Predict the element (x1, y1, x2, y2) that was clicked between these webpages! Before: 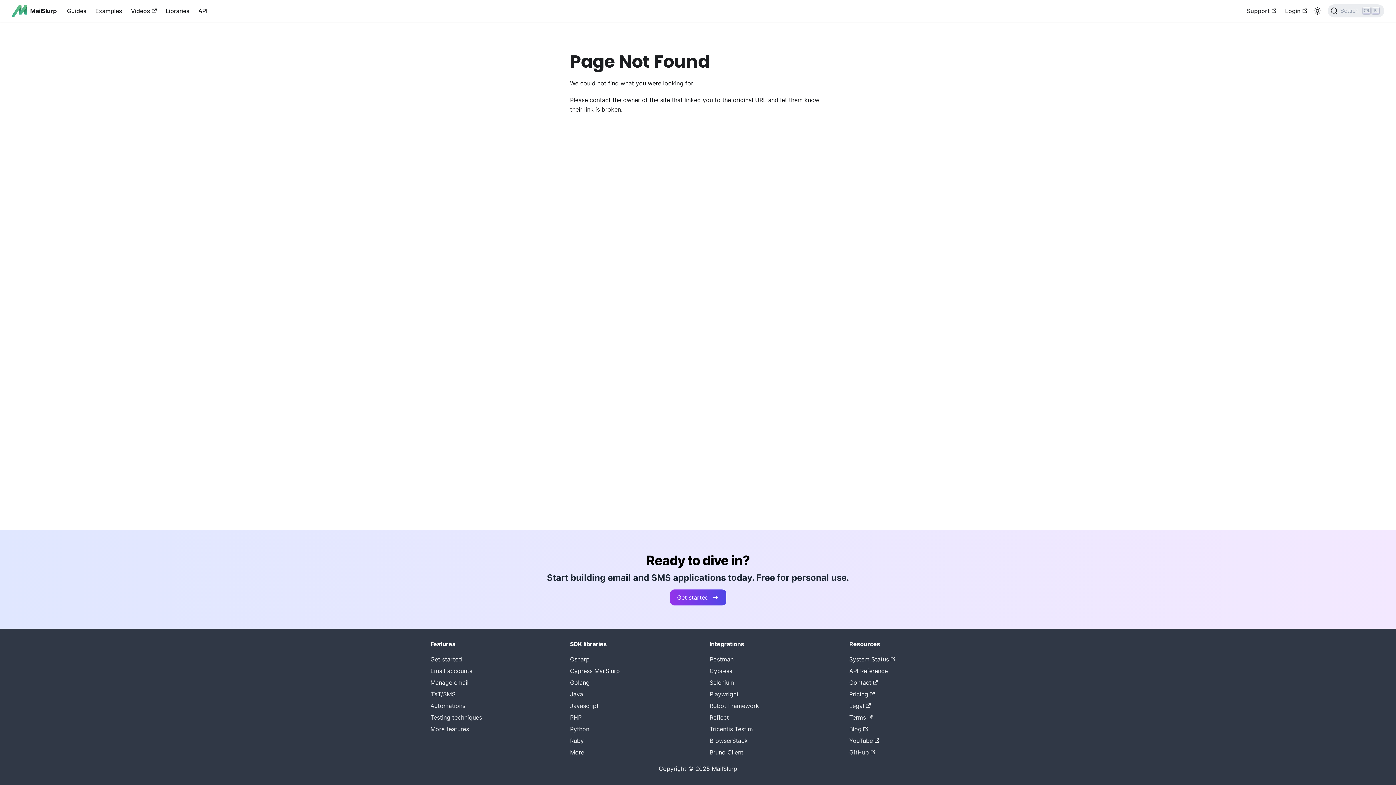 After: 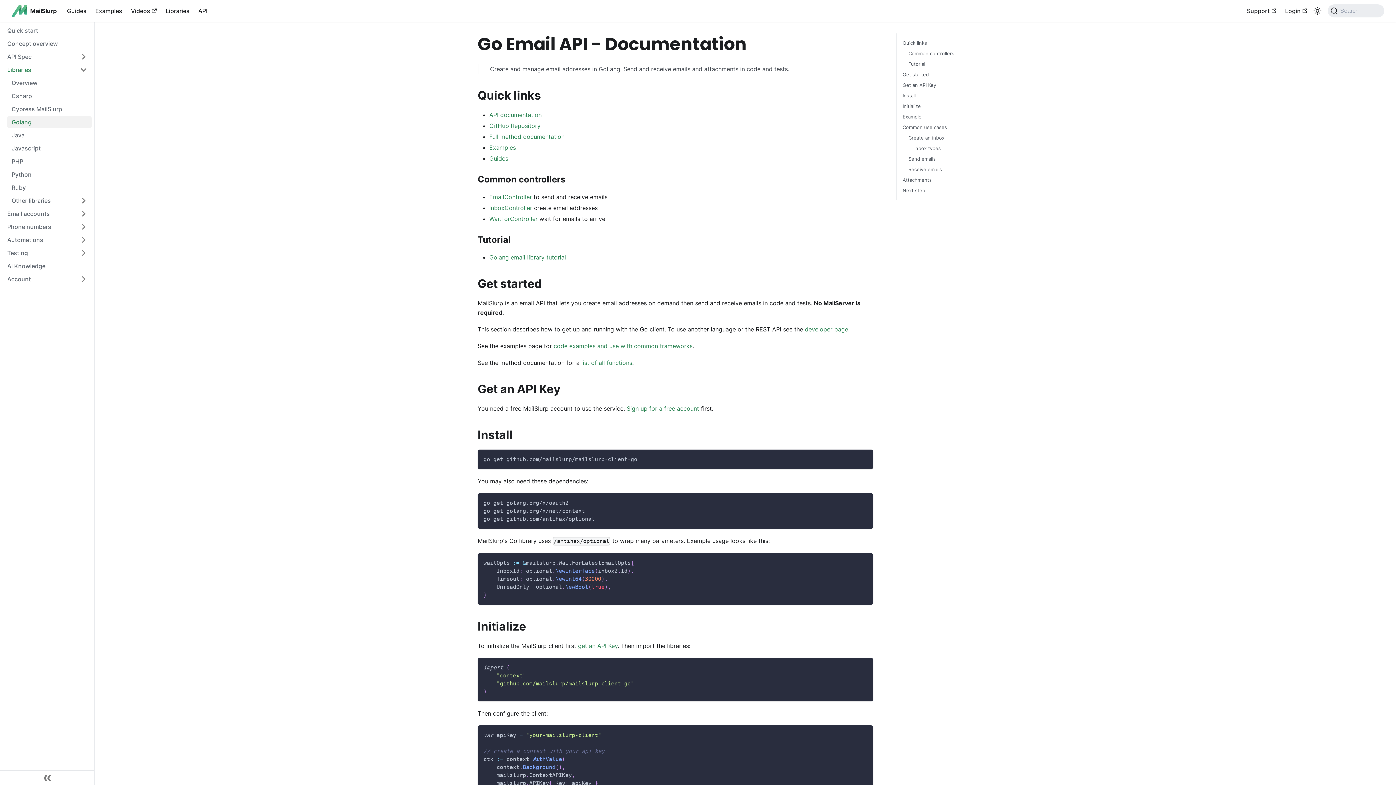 Action: bbox: (570, 679, 589, 686) label: Golang